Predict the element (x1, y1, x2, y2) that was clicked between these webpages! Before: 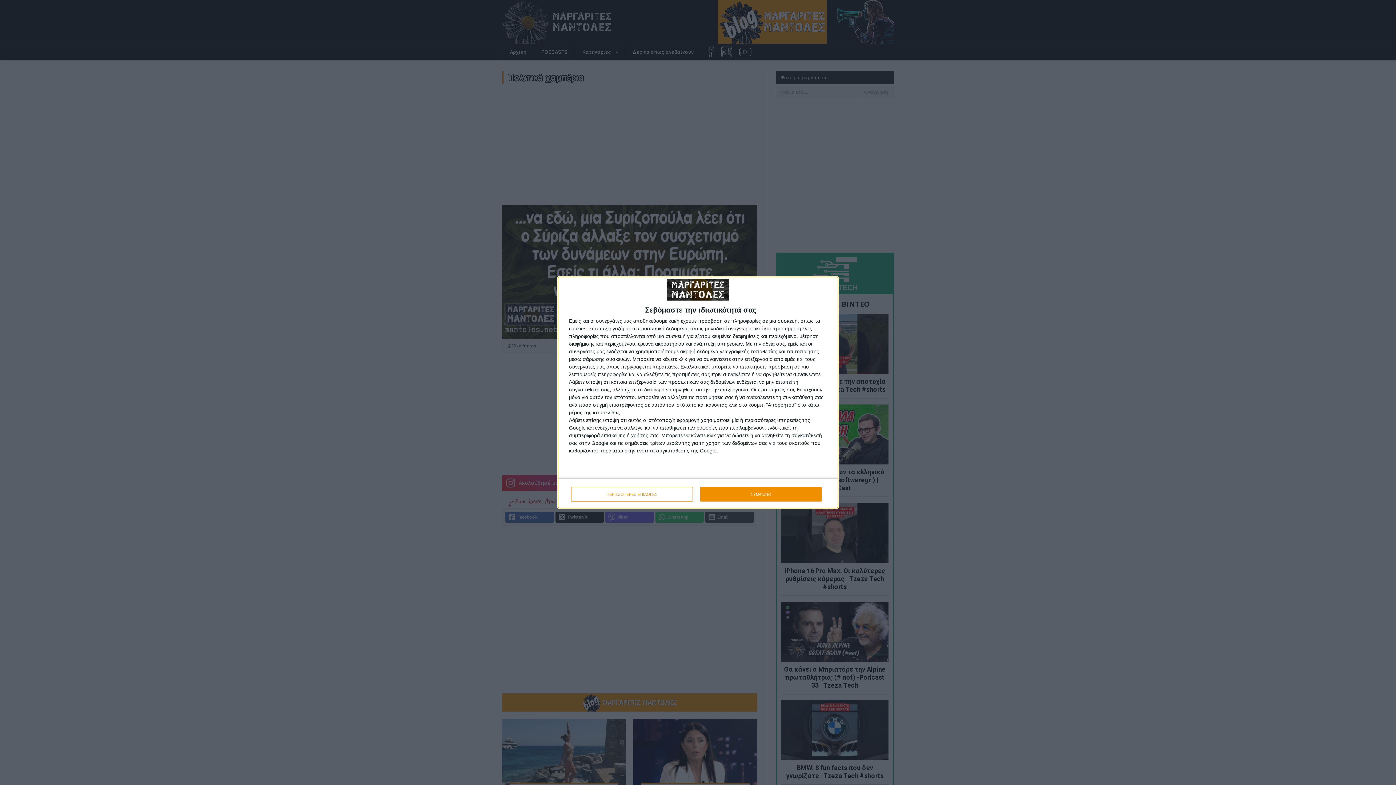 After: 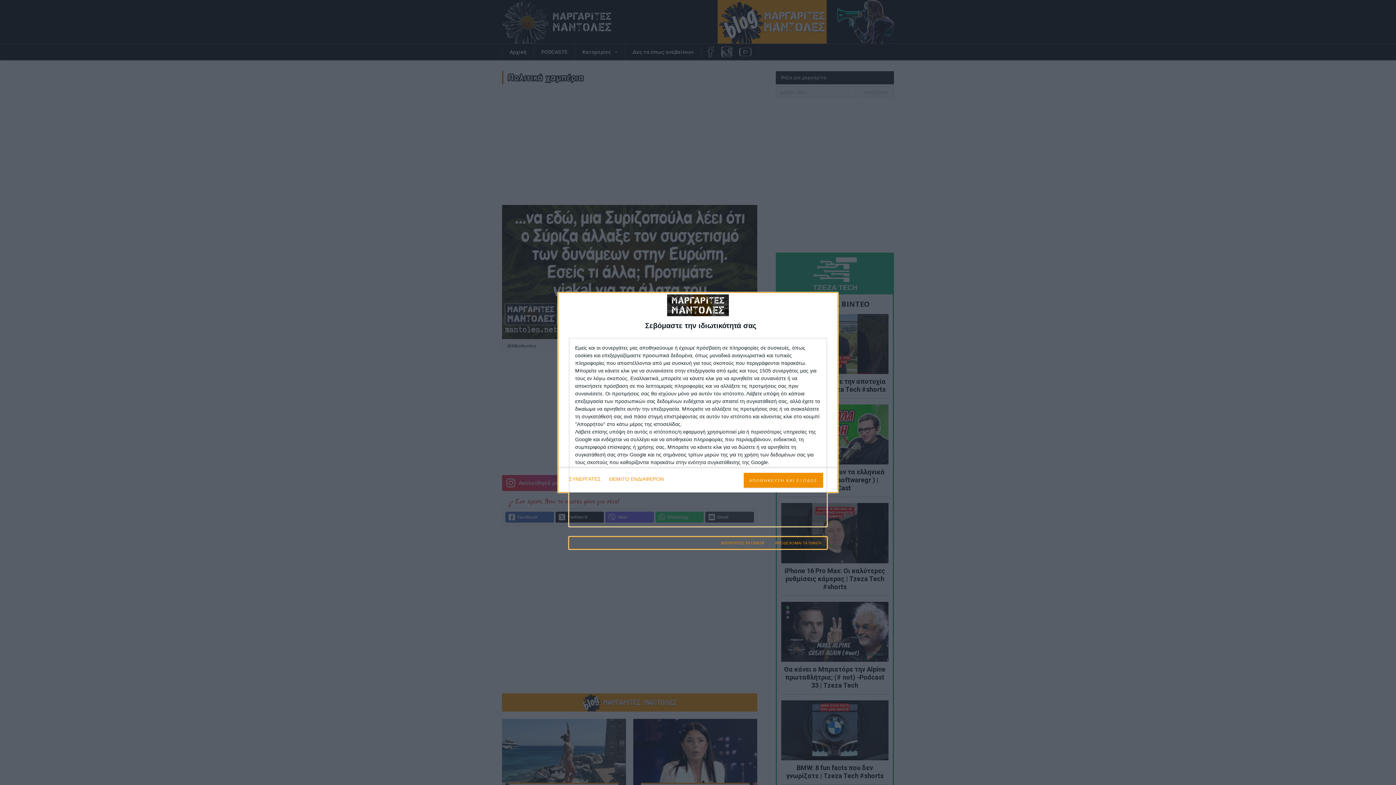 Action: bbox: (571, 487, 692, 501) label: ΠΕΡΙΣΣΟΤΕΡΕΣ ΕΠΙΛΟΓΕΣ